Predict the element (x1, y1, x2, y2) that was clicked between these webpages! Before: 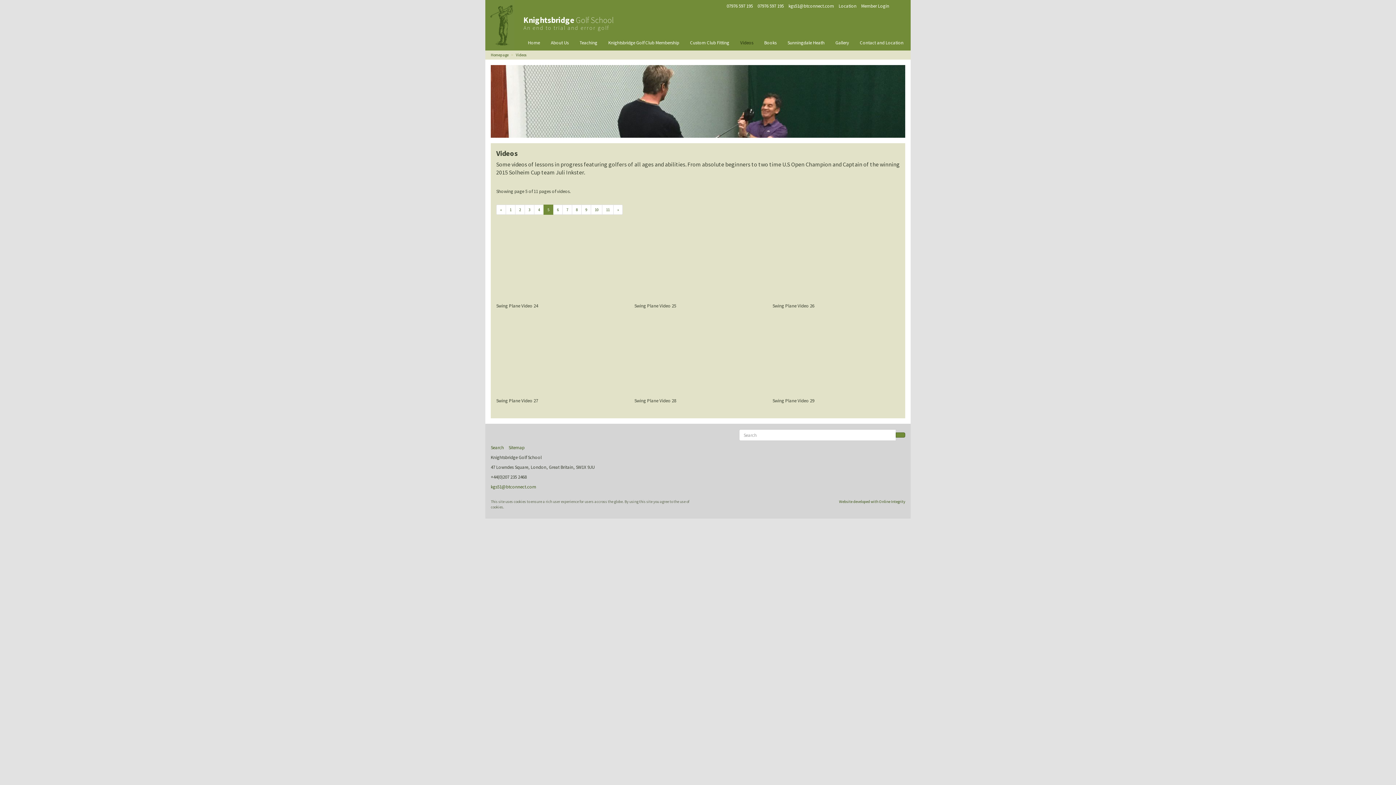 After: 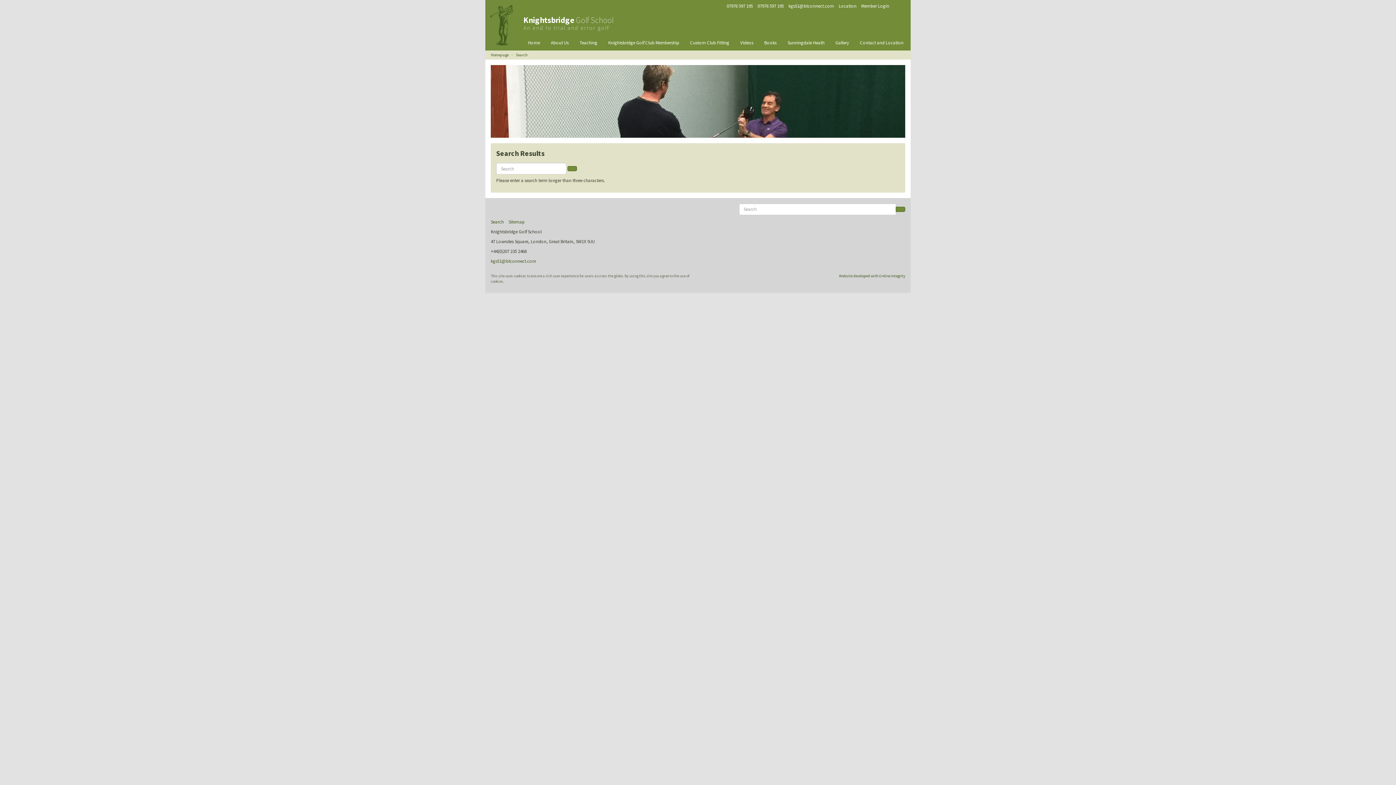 Action: bbox: (895, 432, 905, 437)